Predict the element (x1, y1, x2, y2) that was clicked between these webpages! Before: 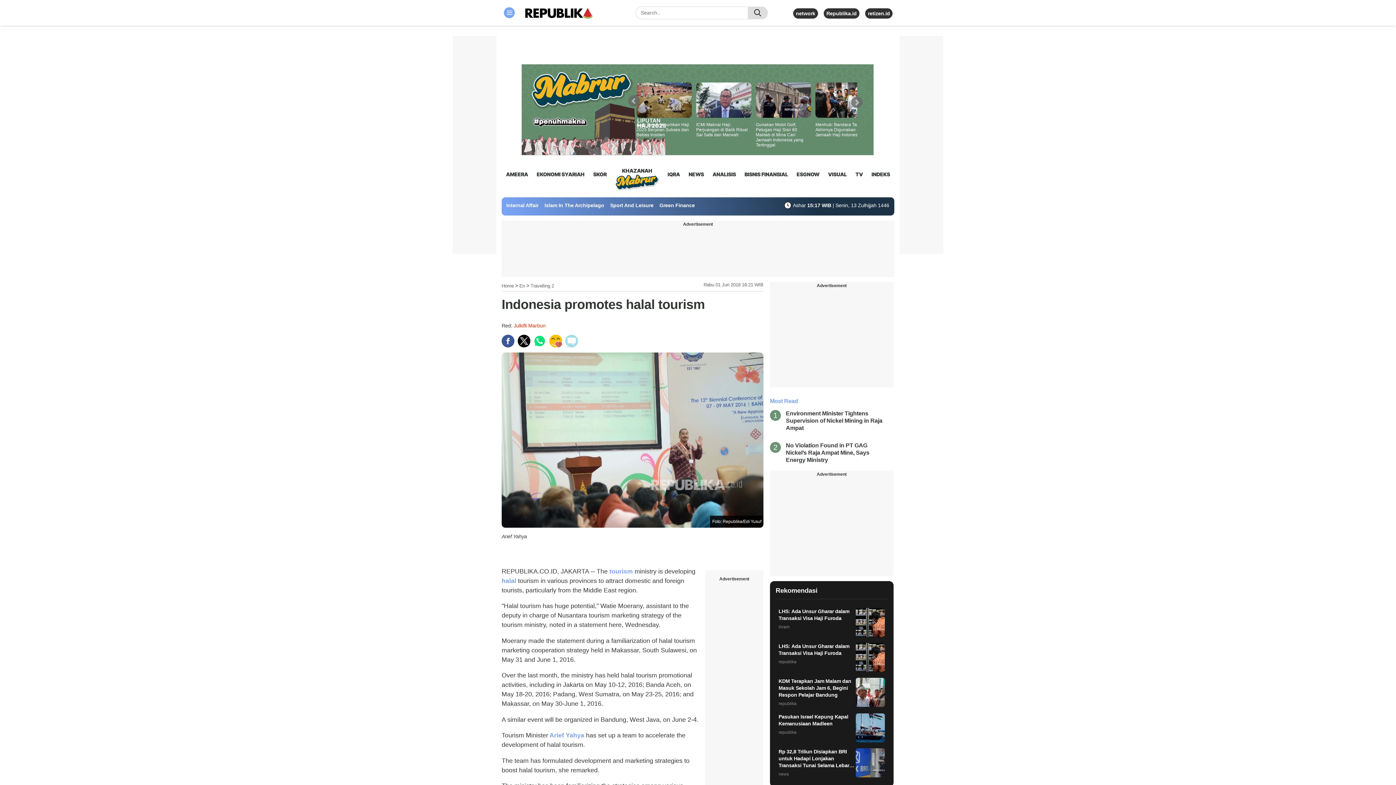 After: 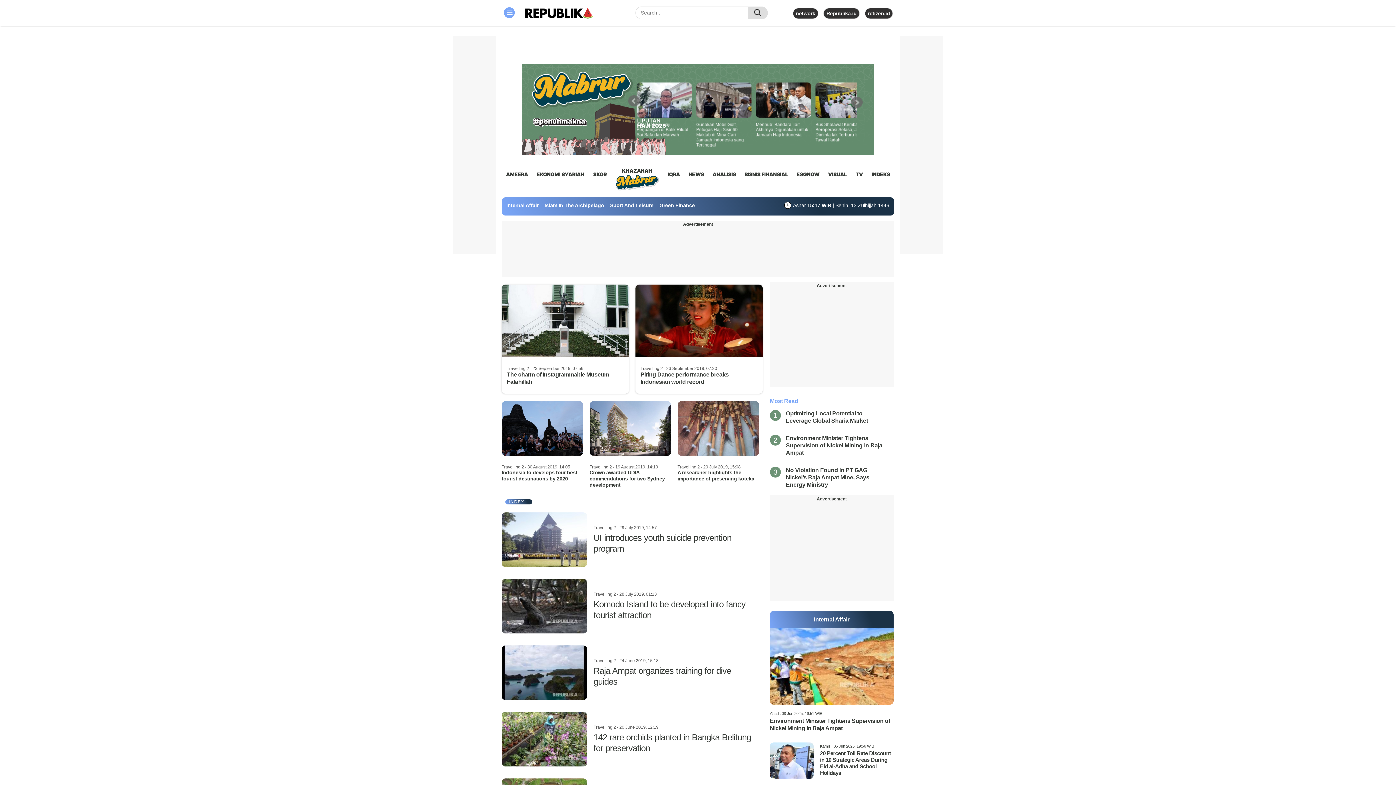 Action: bbox: (530, 283, 554, 288) label: Travelling 2